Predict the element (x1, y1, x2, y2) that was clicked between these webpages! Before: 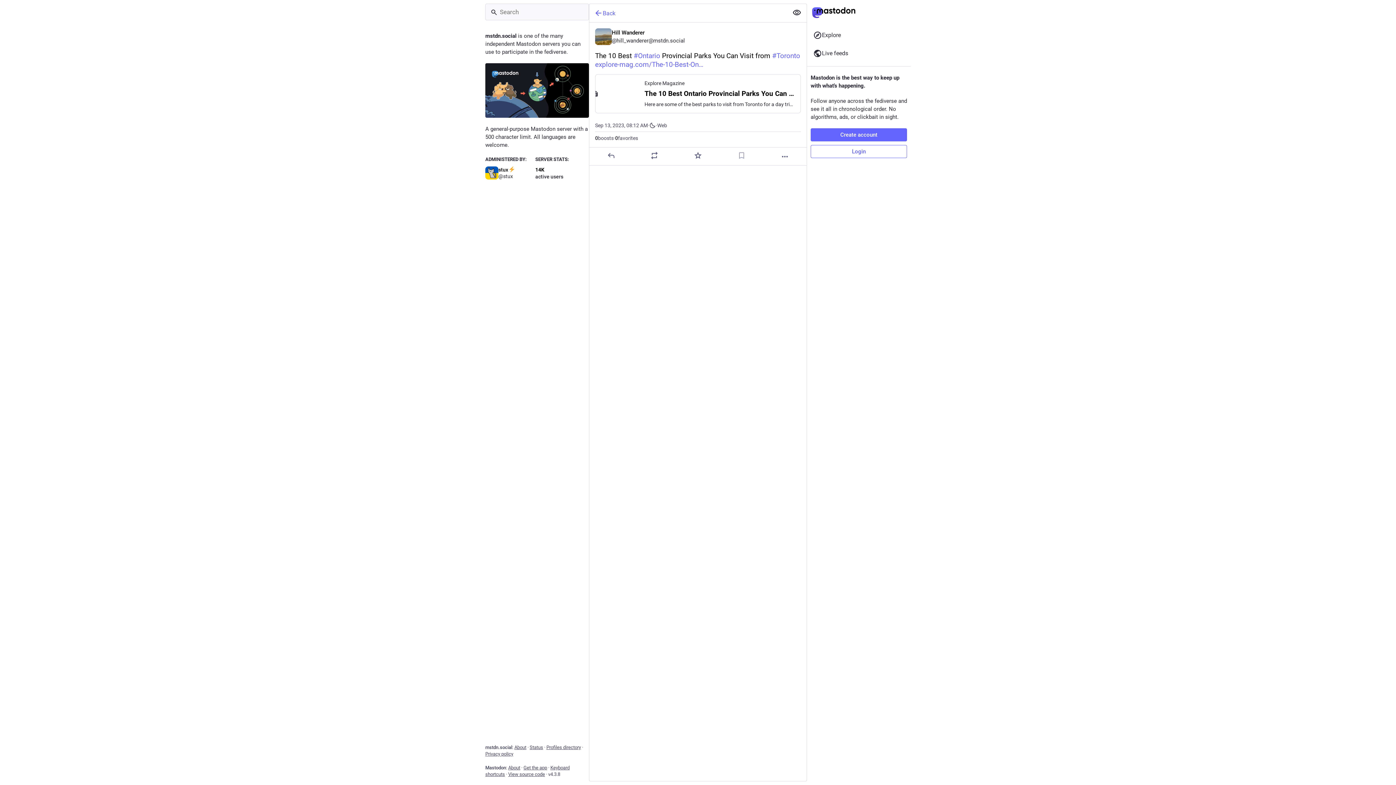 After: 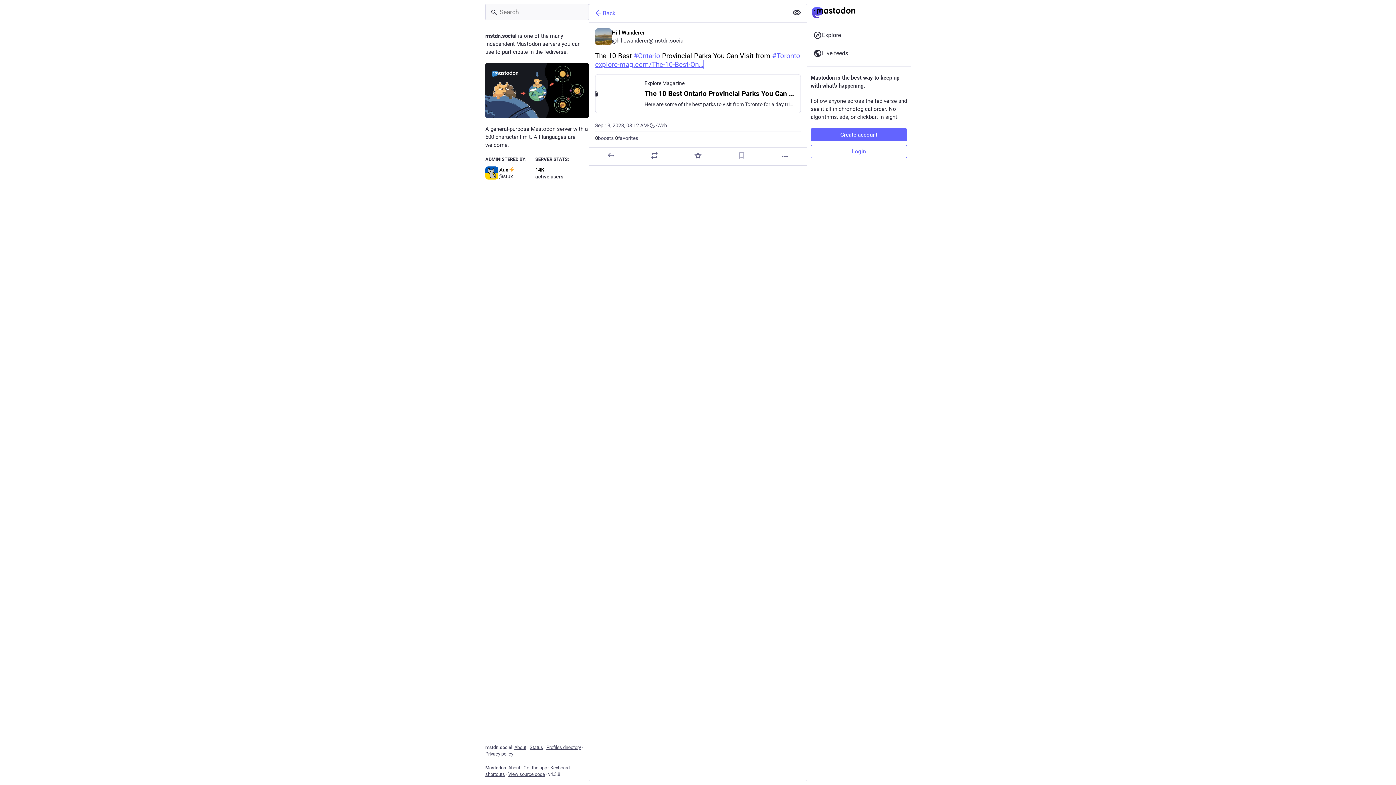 Action: label: https://www.
explore-mag.com/The-10-Best-On
tario-Provincial-Parks-You-Can-Visit-from-Toronto bbox: (595, 60, 703, 68)